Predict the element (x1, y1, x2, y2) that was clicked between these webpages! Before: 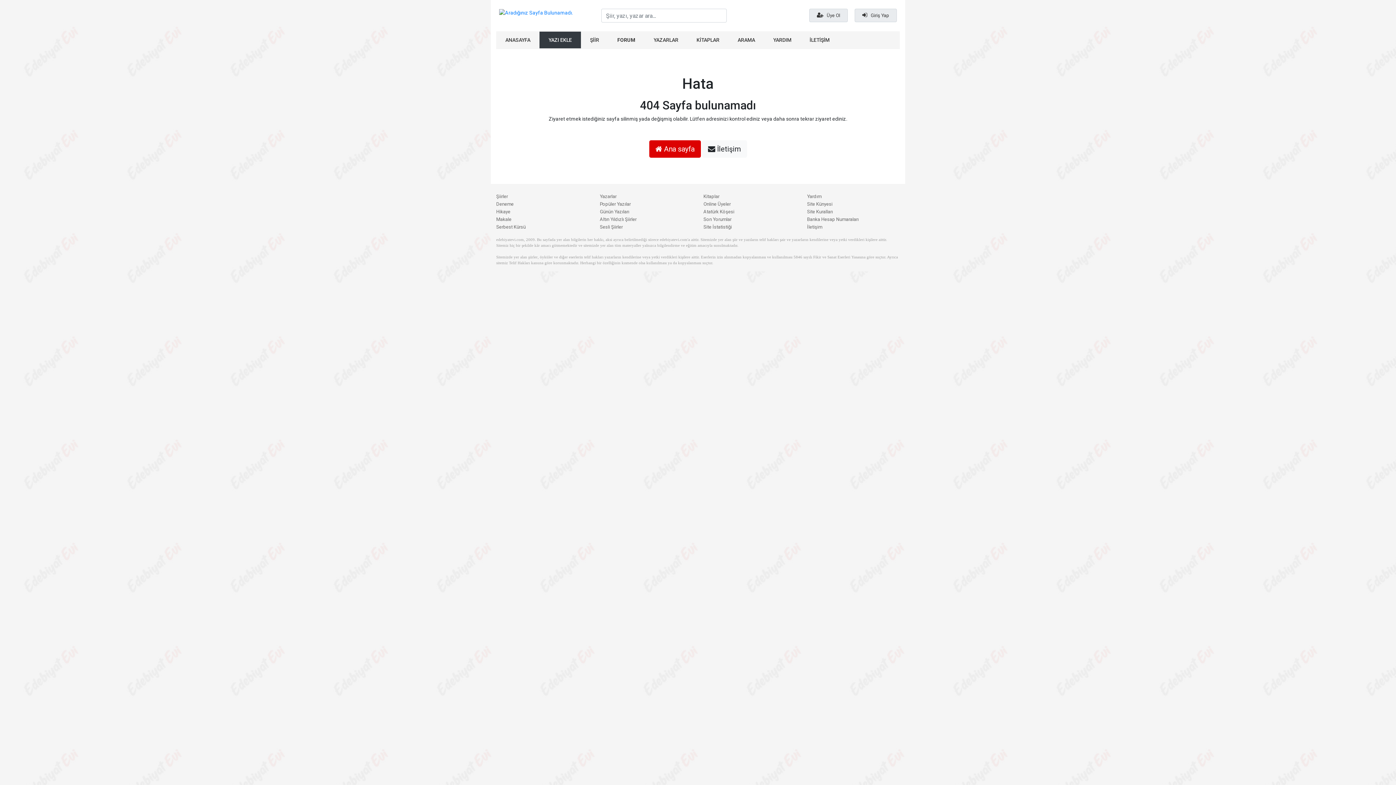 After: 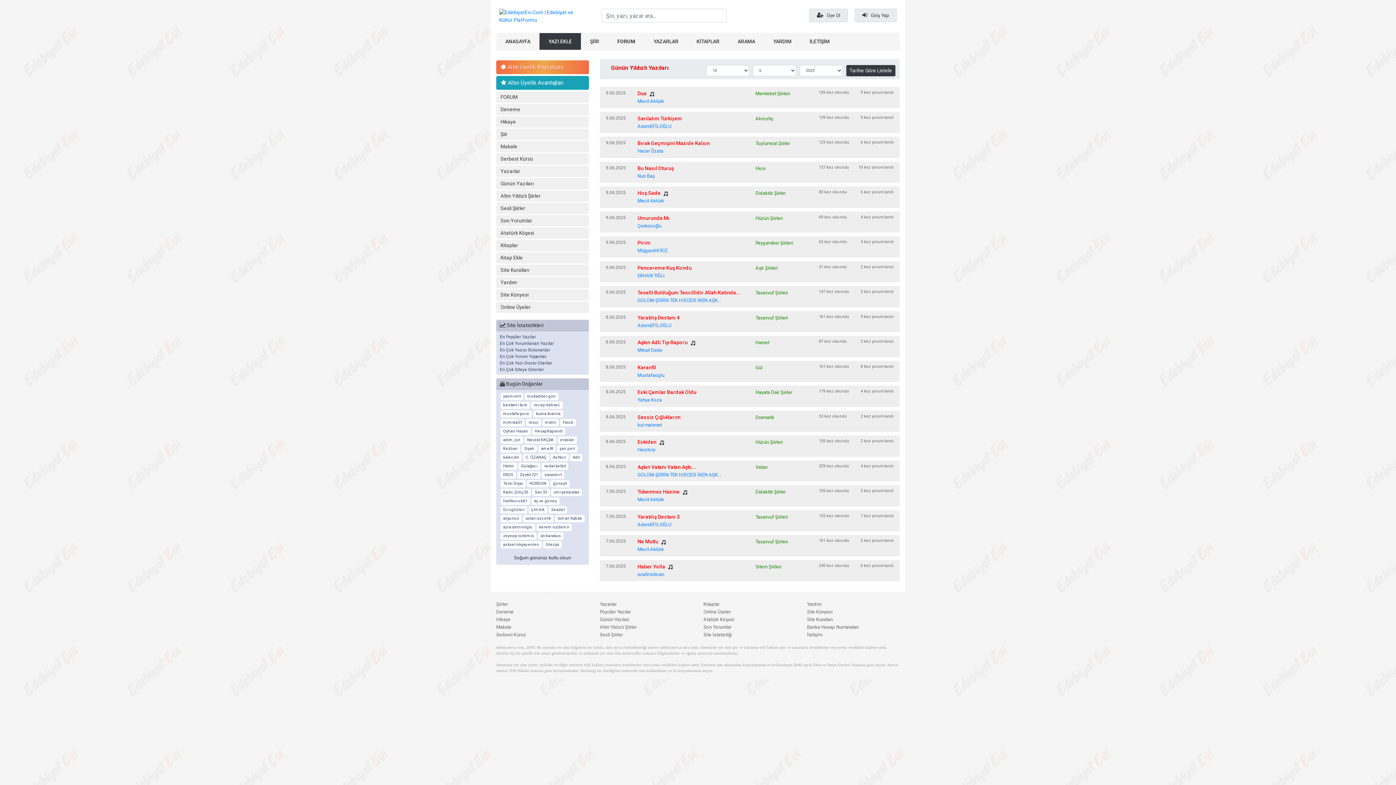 Action: bbox: (600, 216, 636, 222) label: Altın Yıldızlı Şiirler